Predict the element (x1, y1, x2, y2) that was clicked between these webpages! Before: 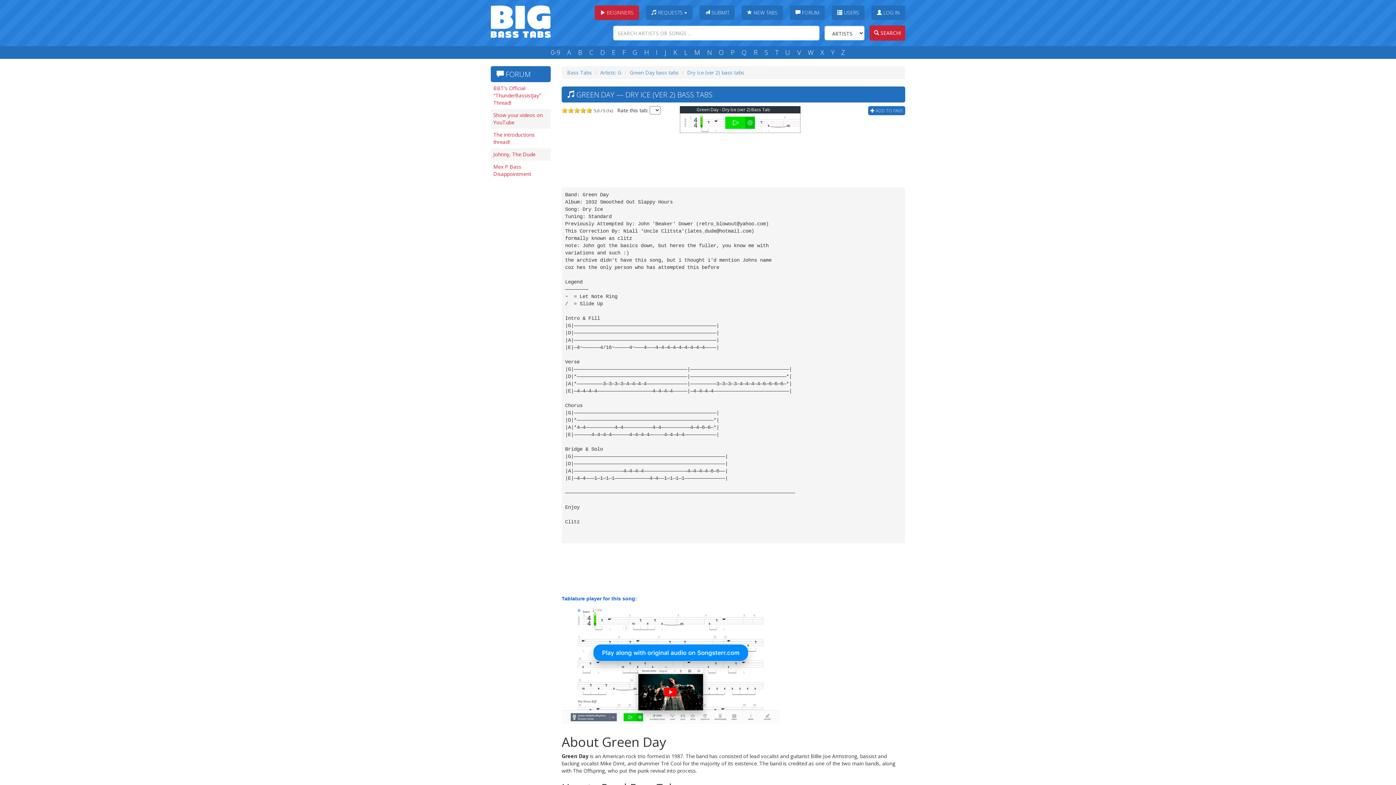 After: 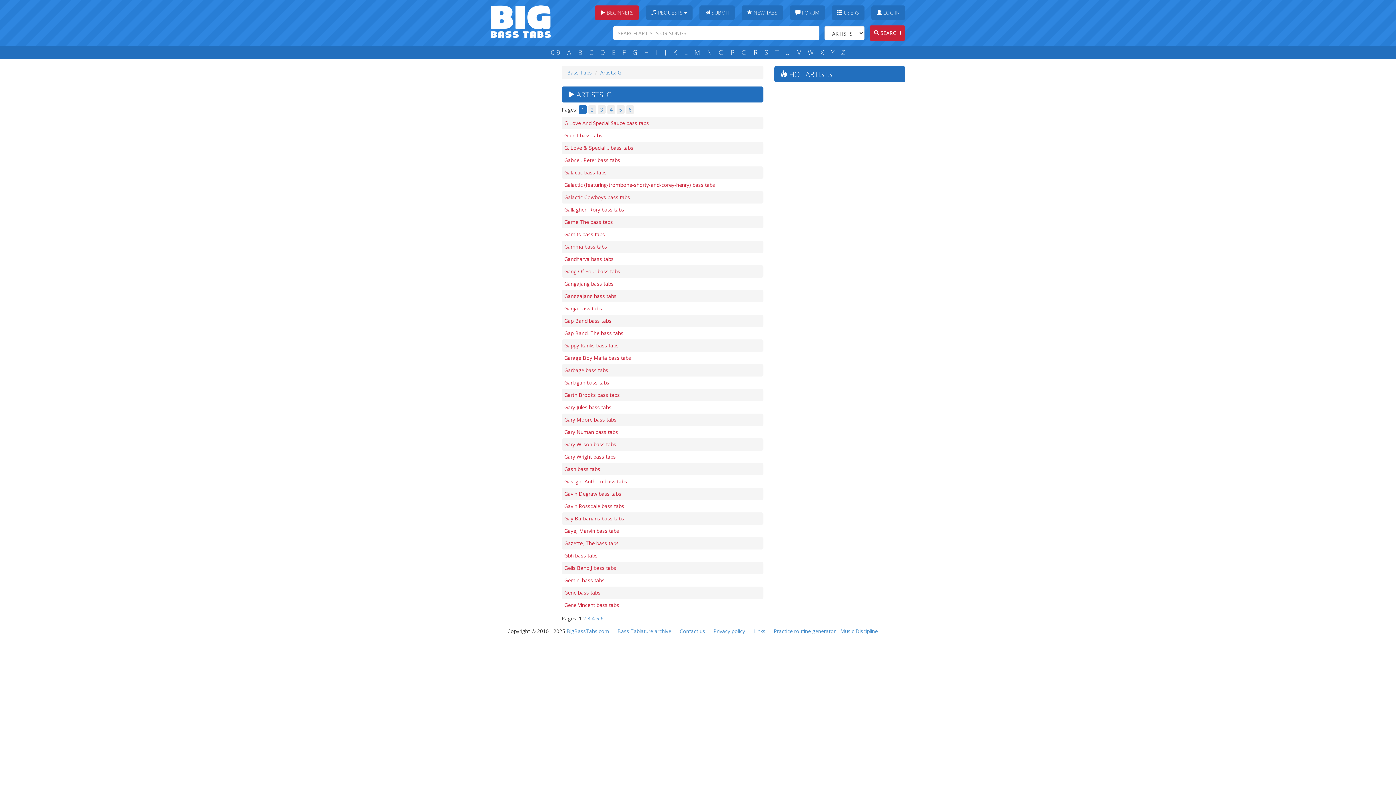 Action: bbox: (630, 48, 640, 57) label: G